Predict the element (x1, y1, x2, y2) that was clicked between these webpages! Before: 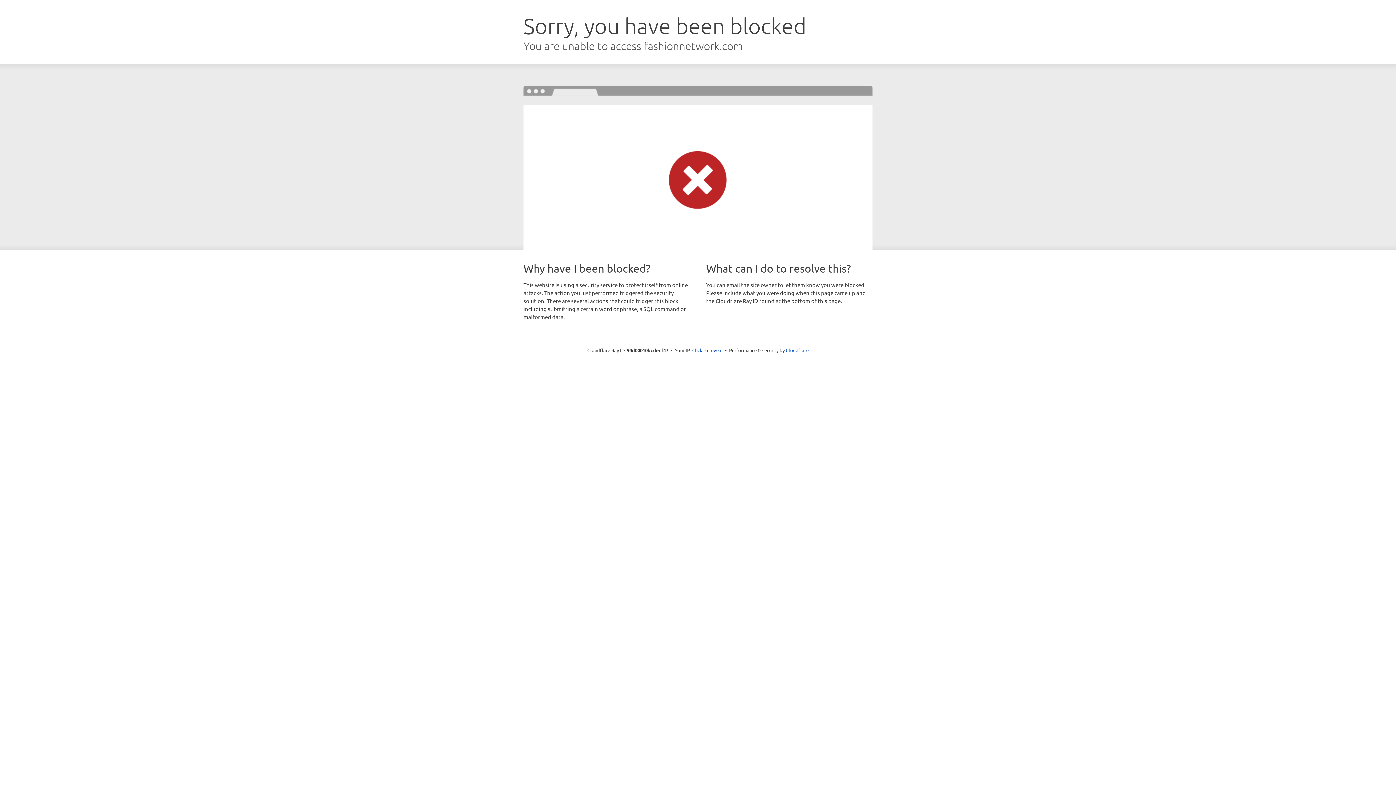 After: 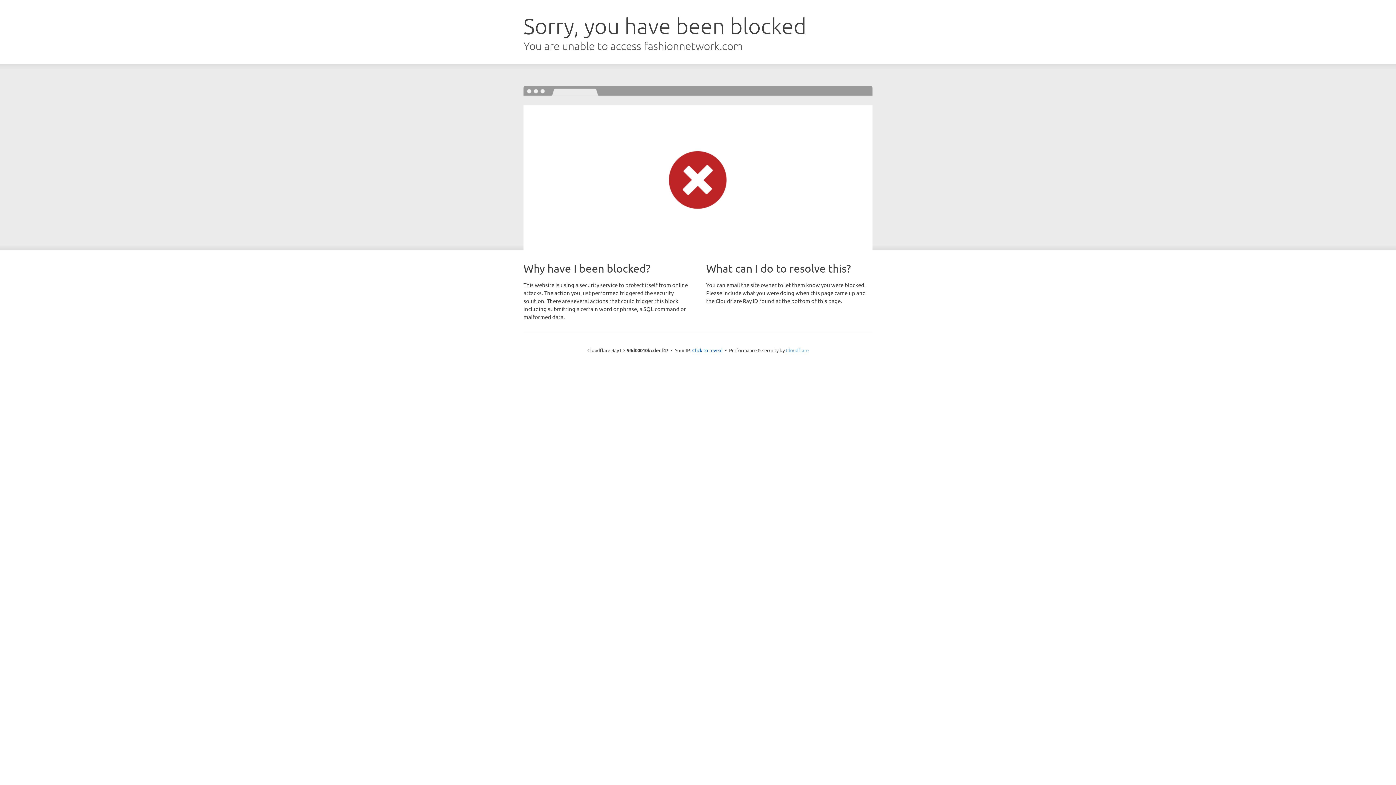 Action: label: Cloudflare bbox: (786, 347, 808, 353)